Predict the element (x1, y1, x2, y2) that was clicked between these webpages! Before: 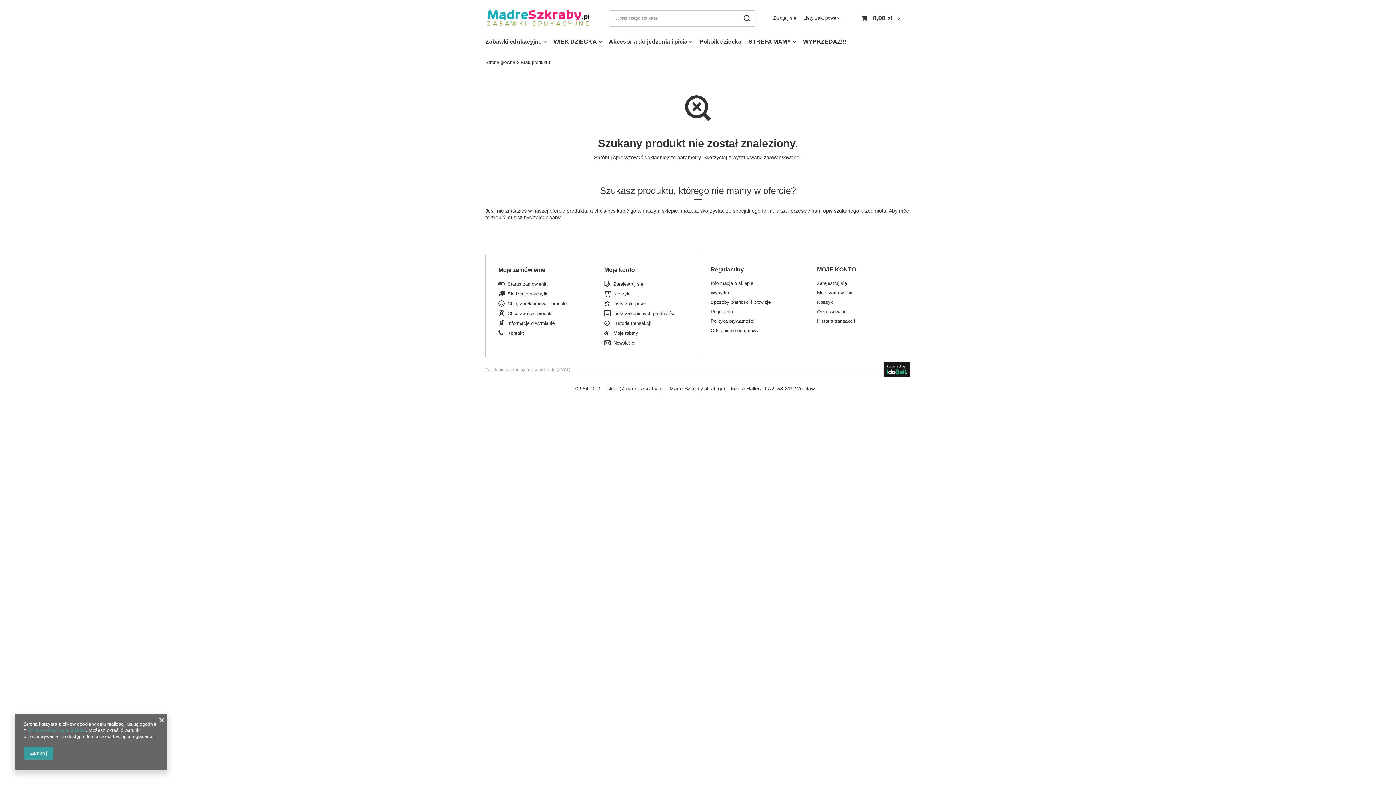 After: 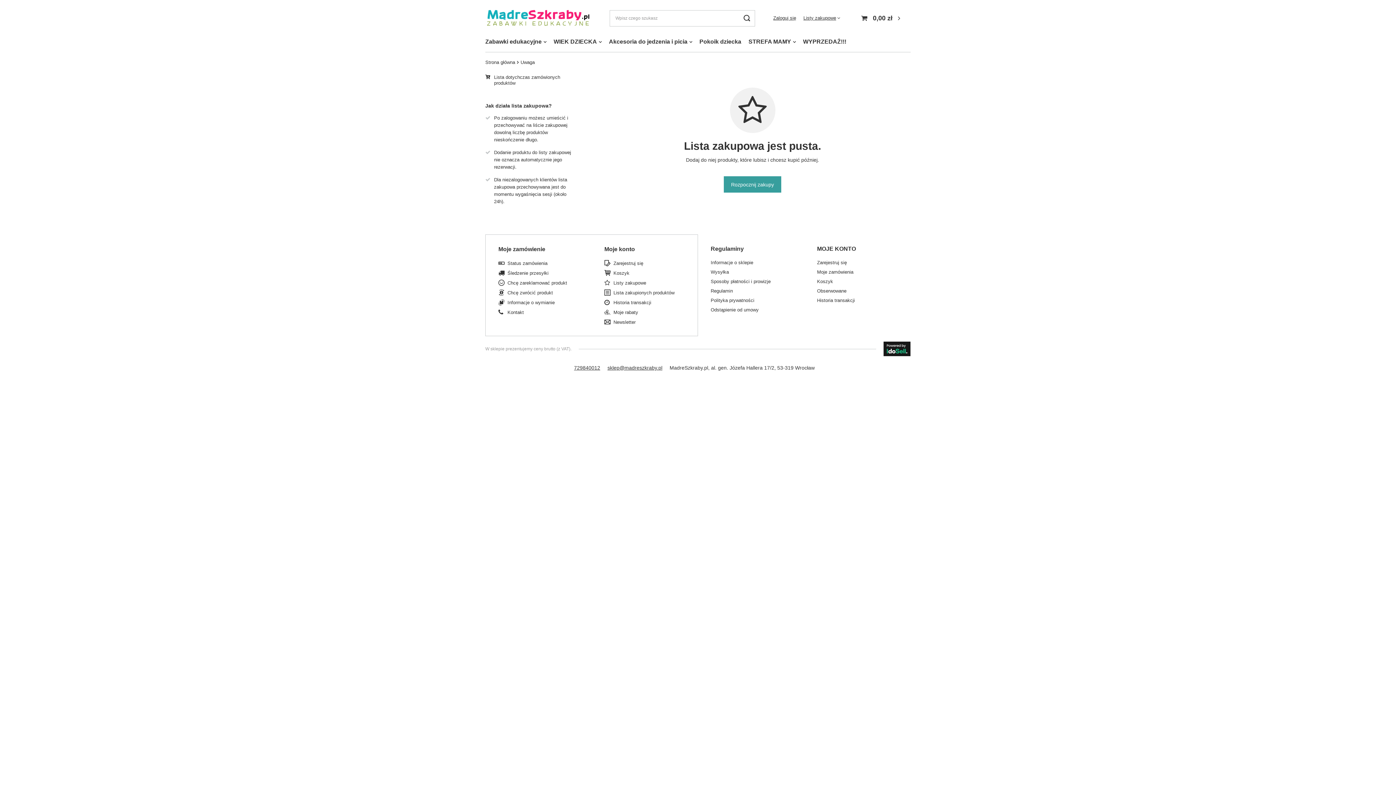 Action: label: Listy zakupowe bbox: (613, 301, 679, 306)